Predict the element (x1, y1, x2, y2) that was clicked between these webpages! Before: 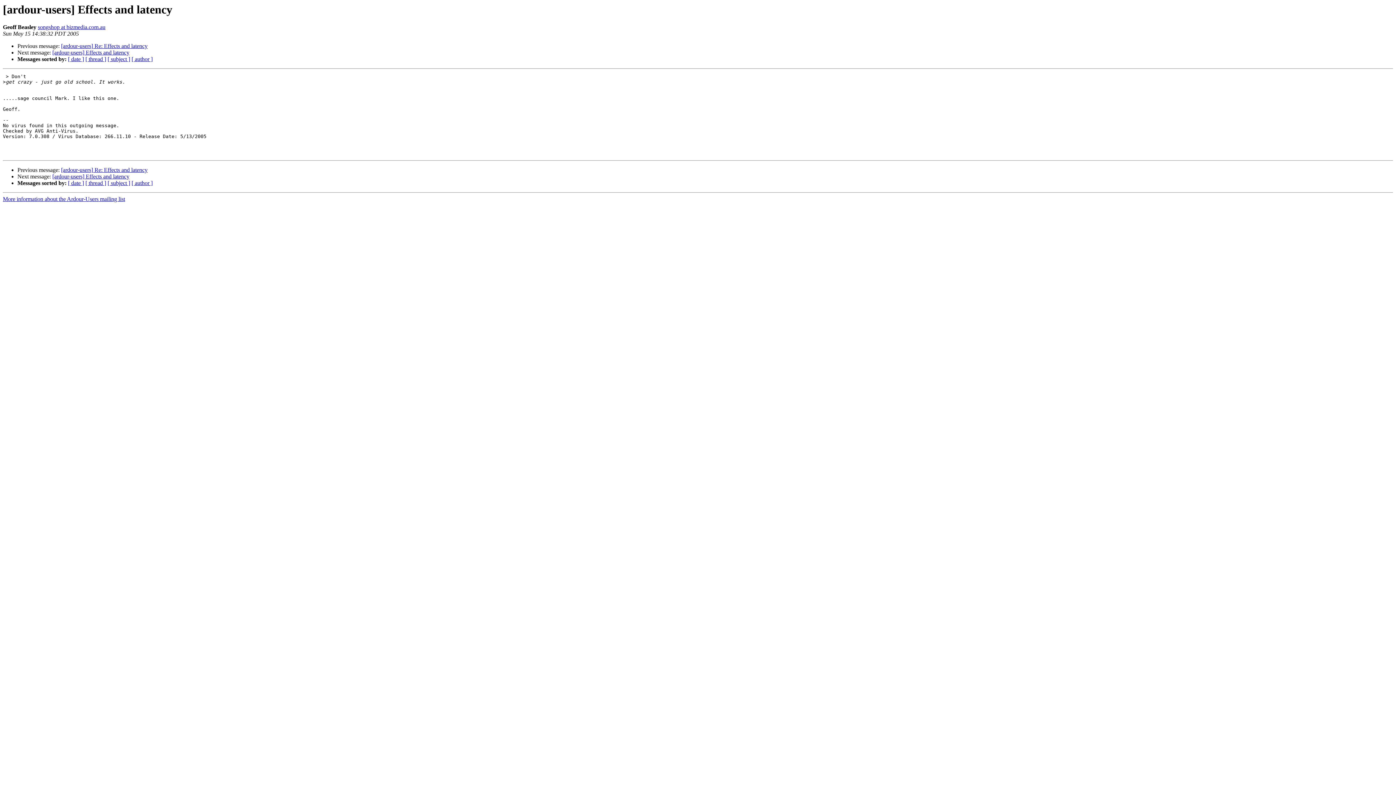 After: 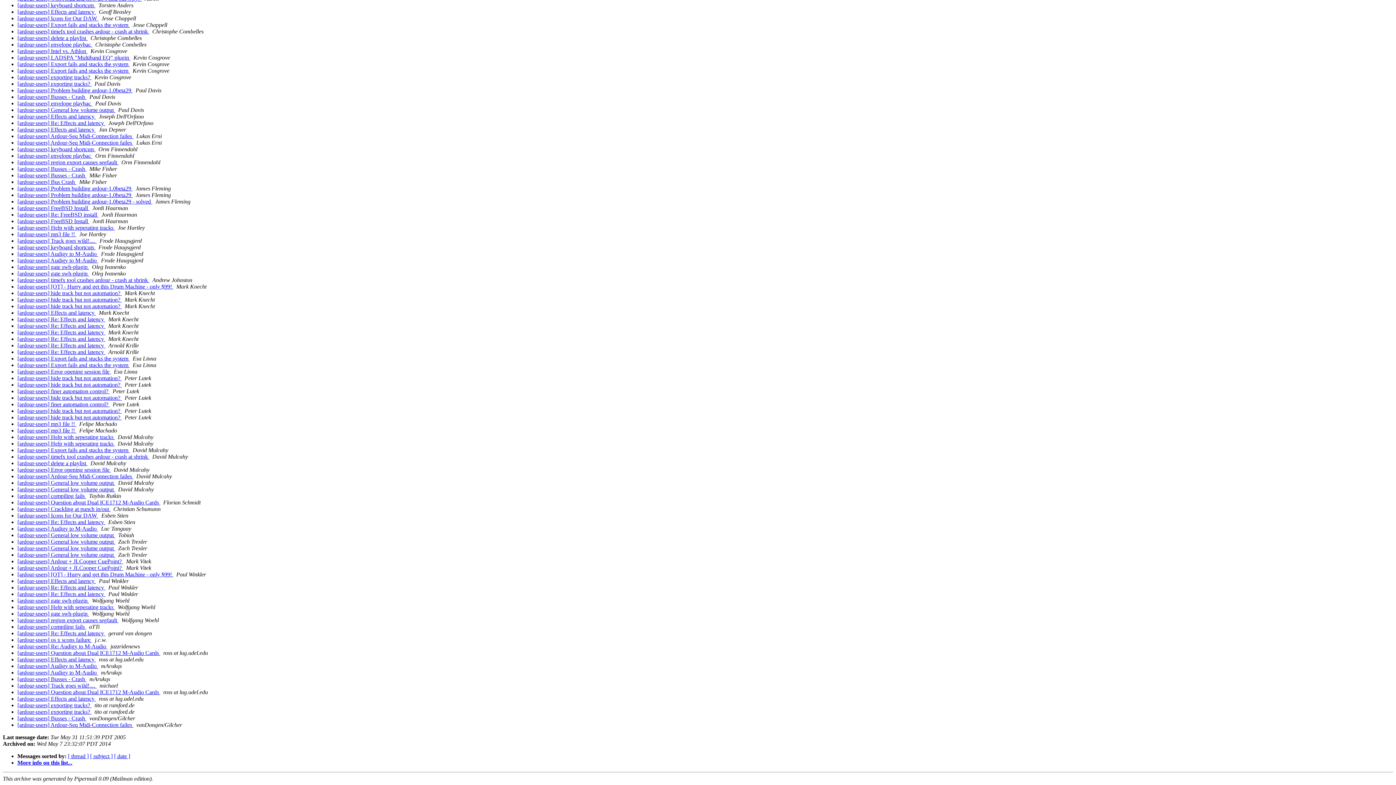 Action: label: [ author ] bbox: (131, 180, 152, 186)